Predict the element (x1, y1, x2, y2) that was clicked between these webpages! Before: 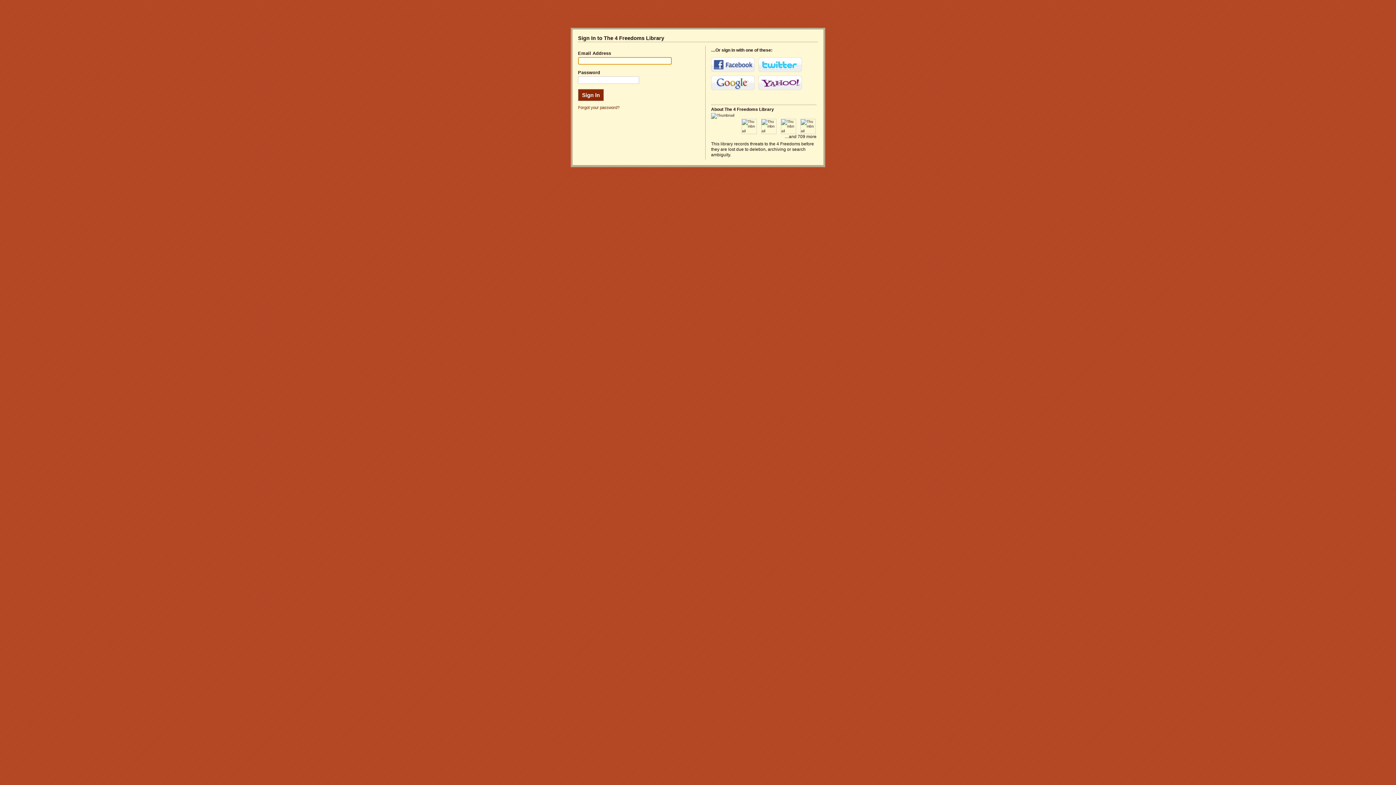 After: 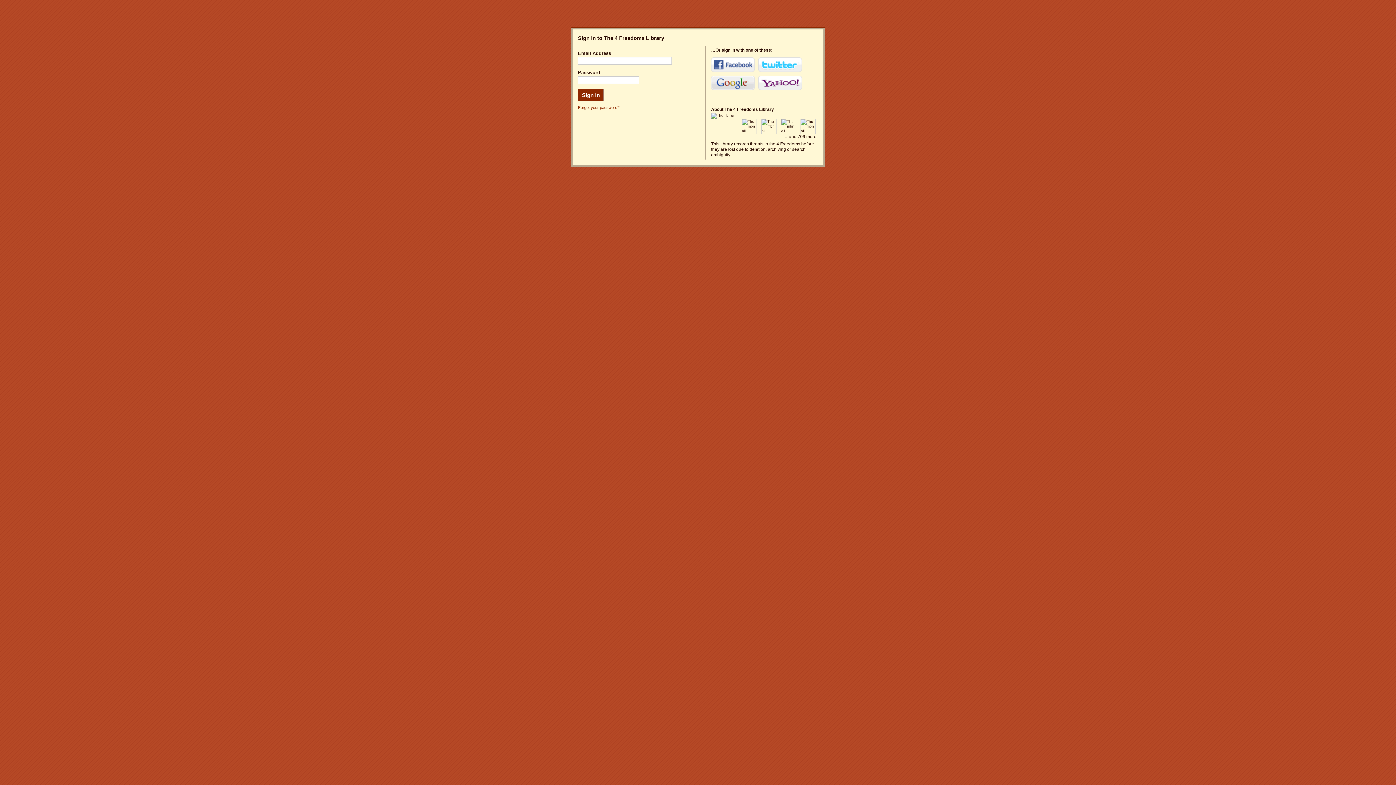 Action: bbox: (711, 75, 754, 90) label: Google